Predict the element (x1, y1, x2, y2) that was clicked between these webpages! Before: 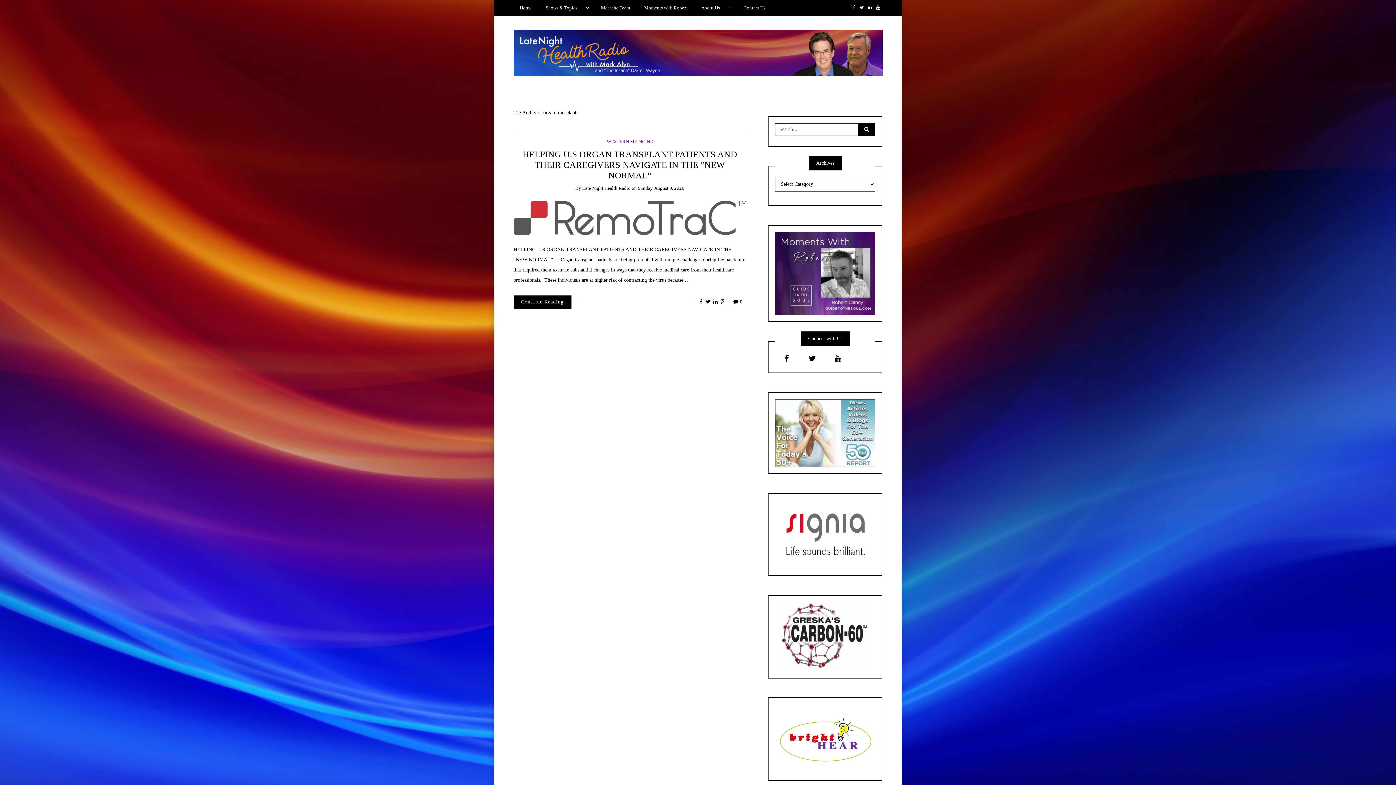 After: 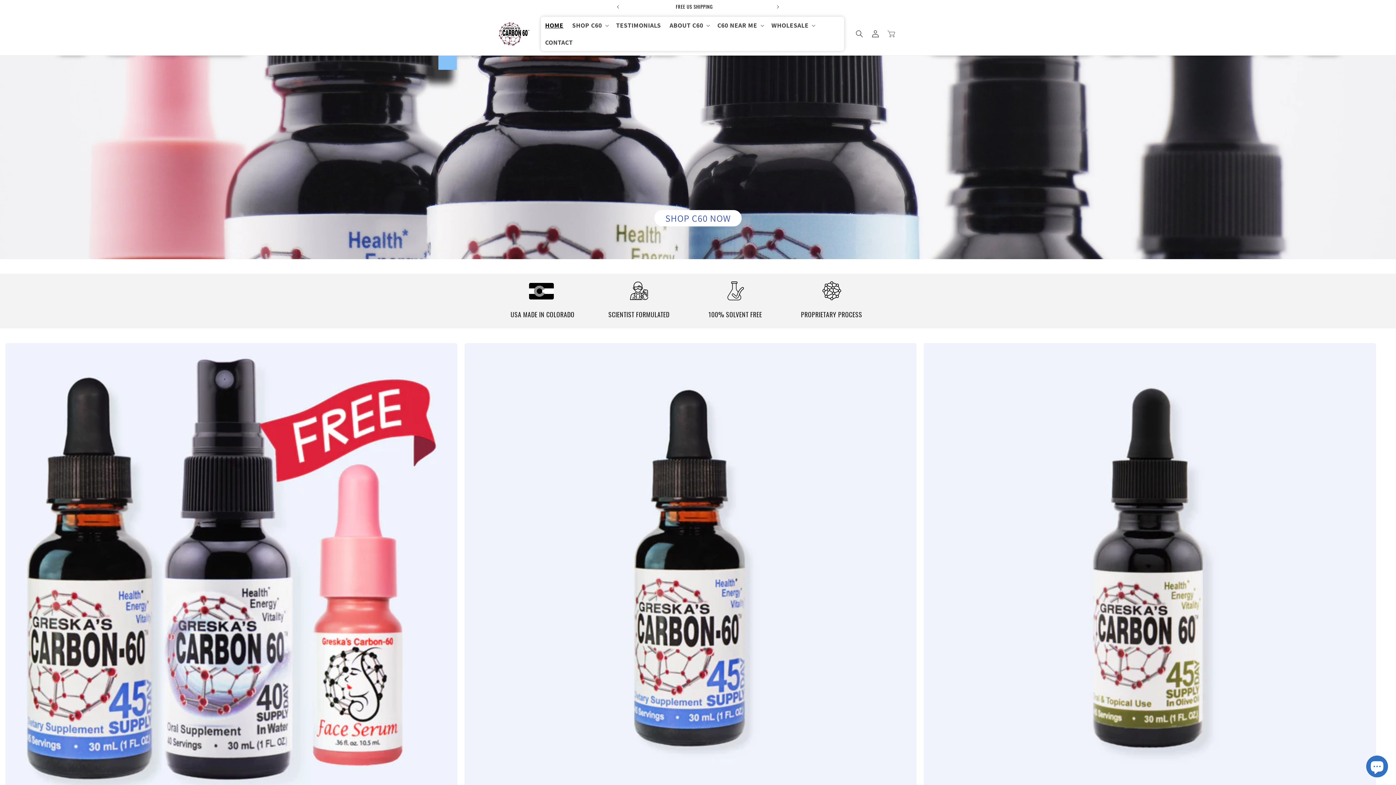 Action: bbox: (775, 633, 875, 639)